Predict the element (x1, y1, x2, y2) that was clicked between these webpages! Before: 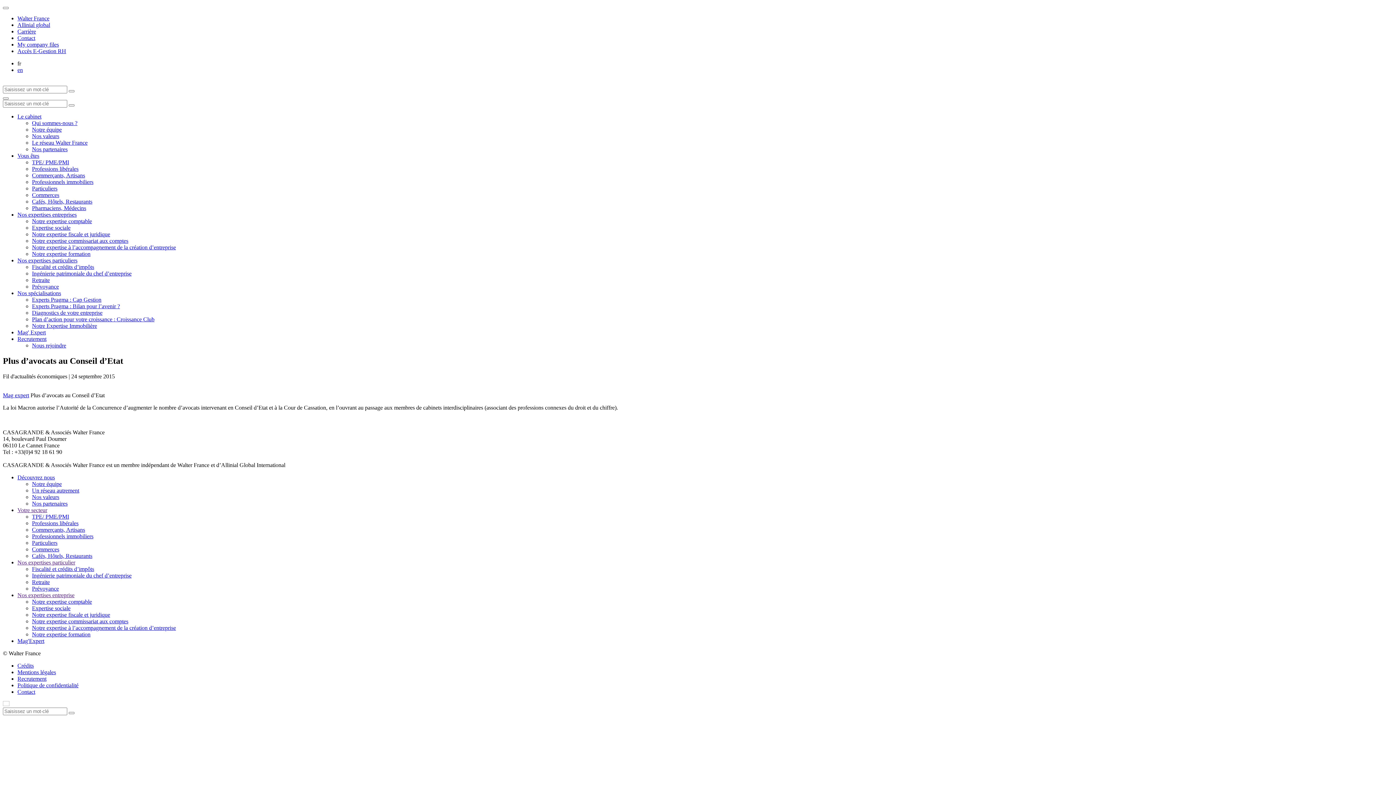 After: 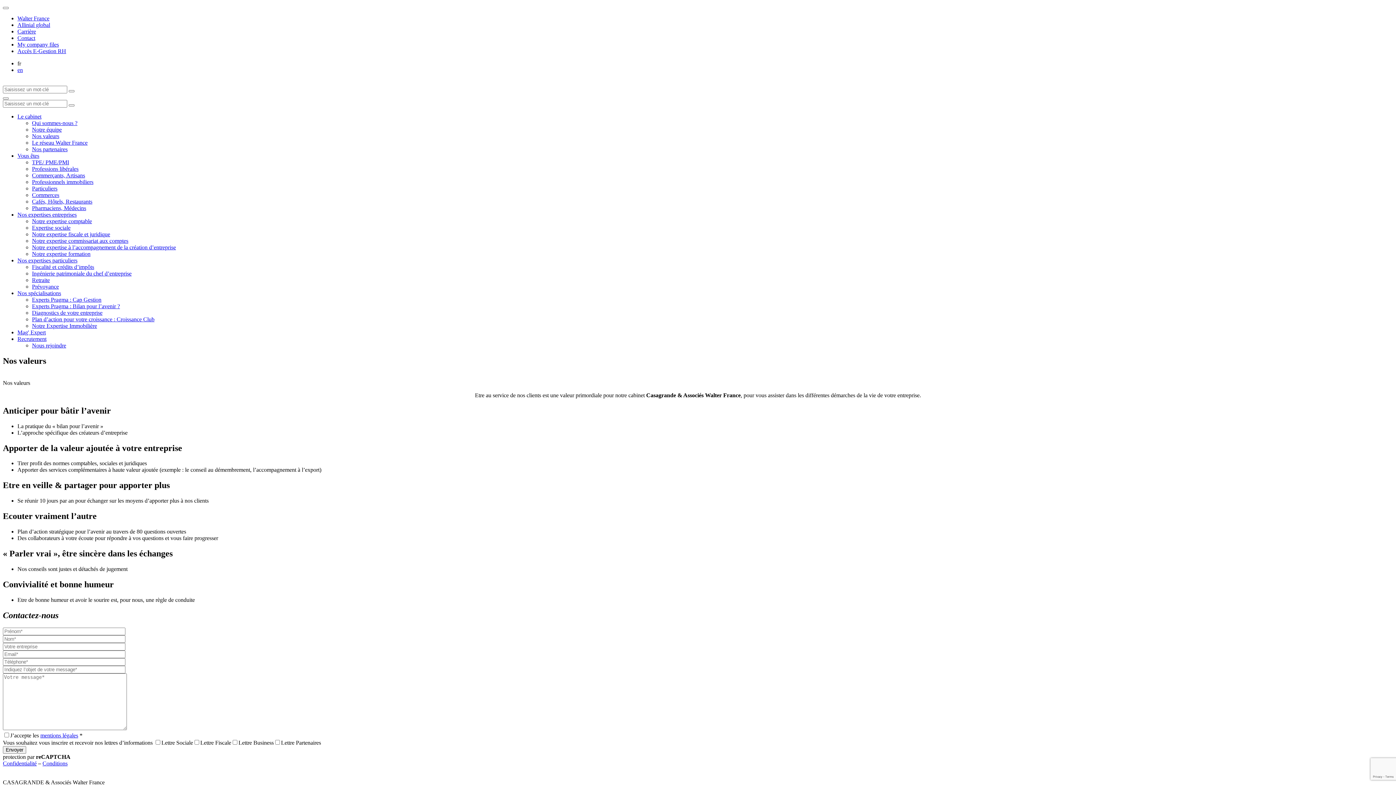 Action: label: Nos valeurs bbox: (32, 494, 59, 500)